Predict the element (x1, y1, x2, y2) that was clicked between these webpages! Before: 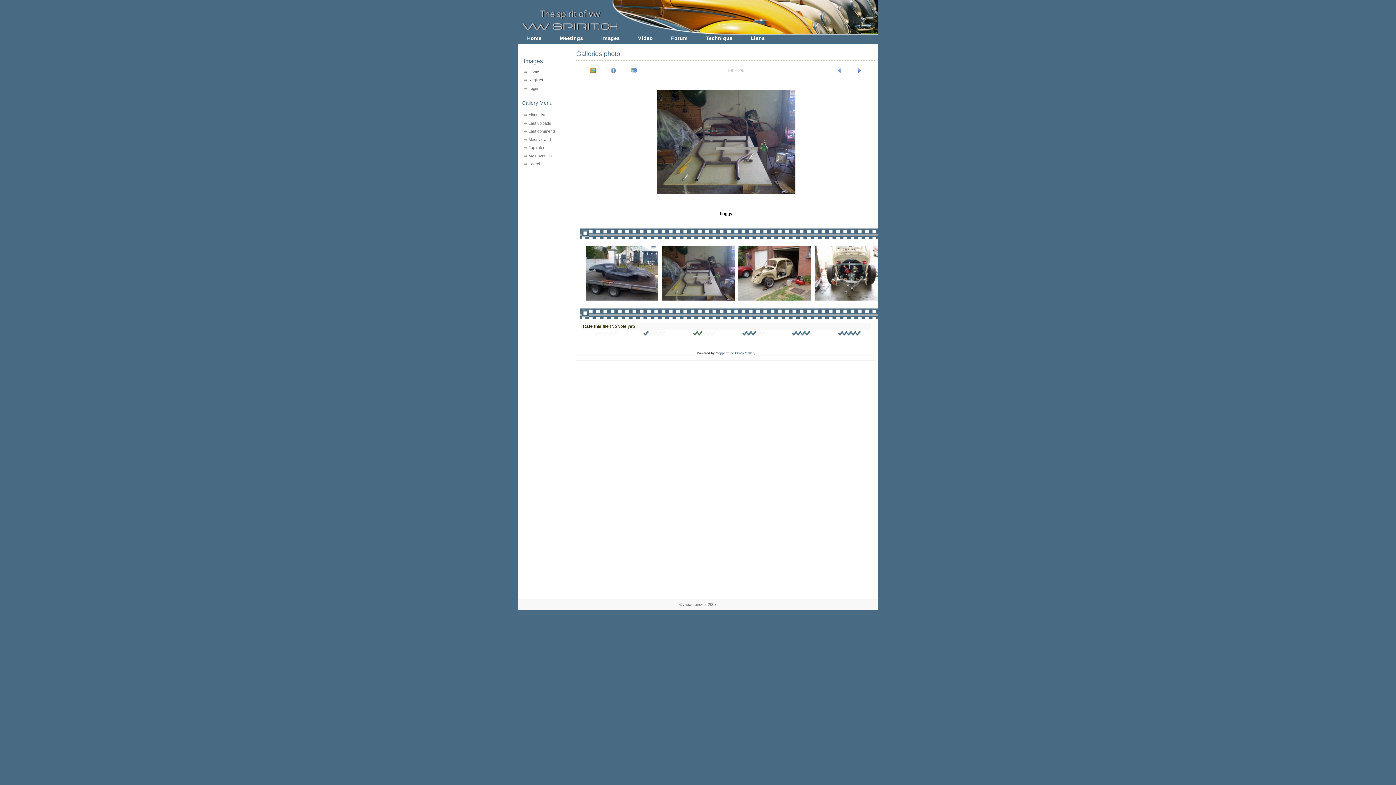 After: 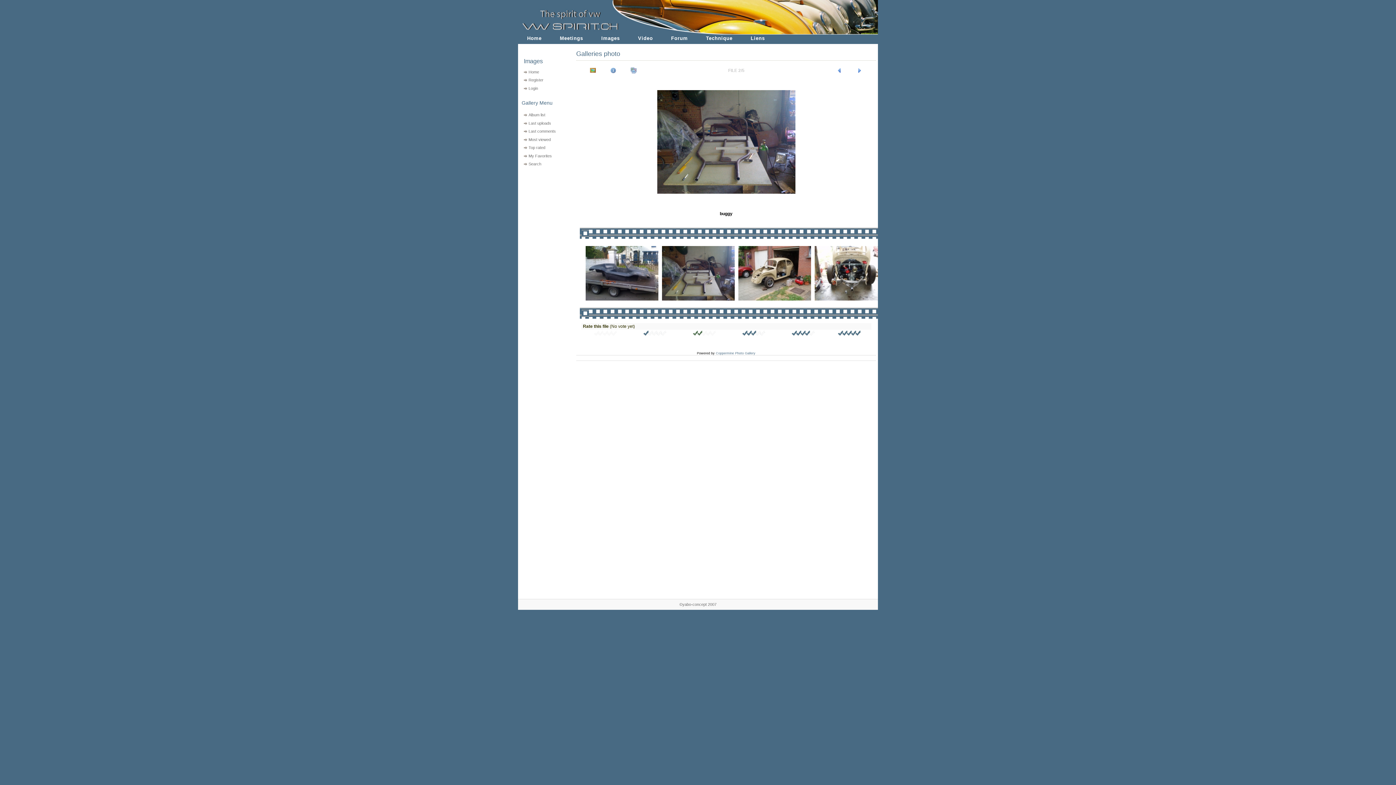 Action: label: 
 bbox: (656, 190, 796, 195)